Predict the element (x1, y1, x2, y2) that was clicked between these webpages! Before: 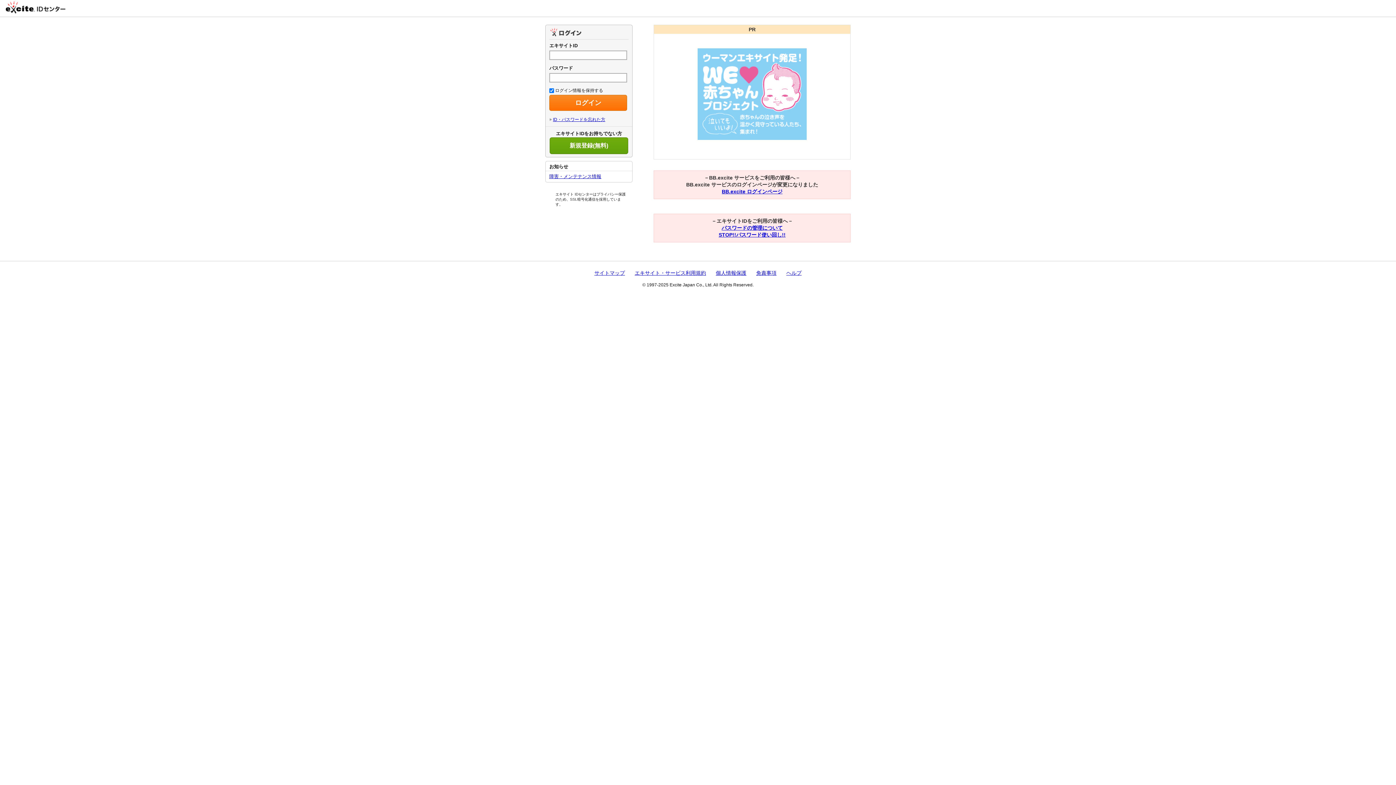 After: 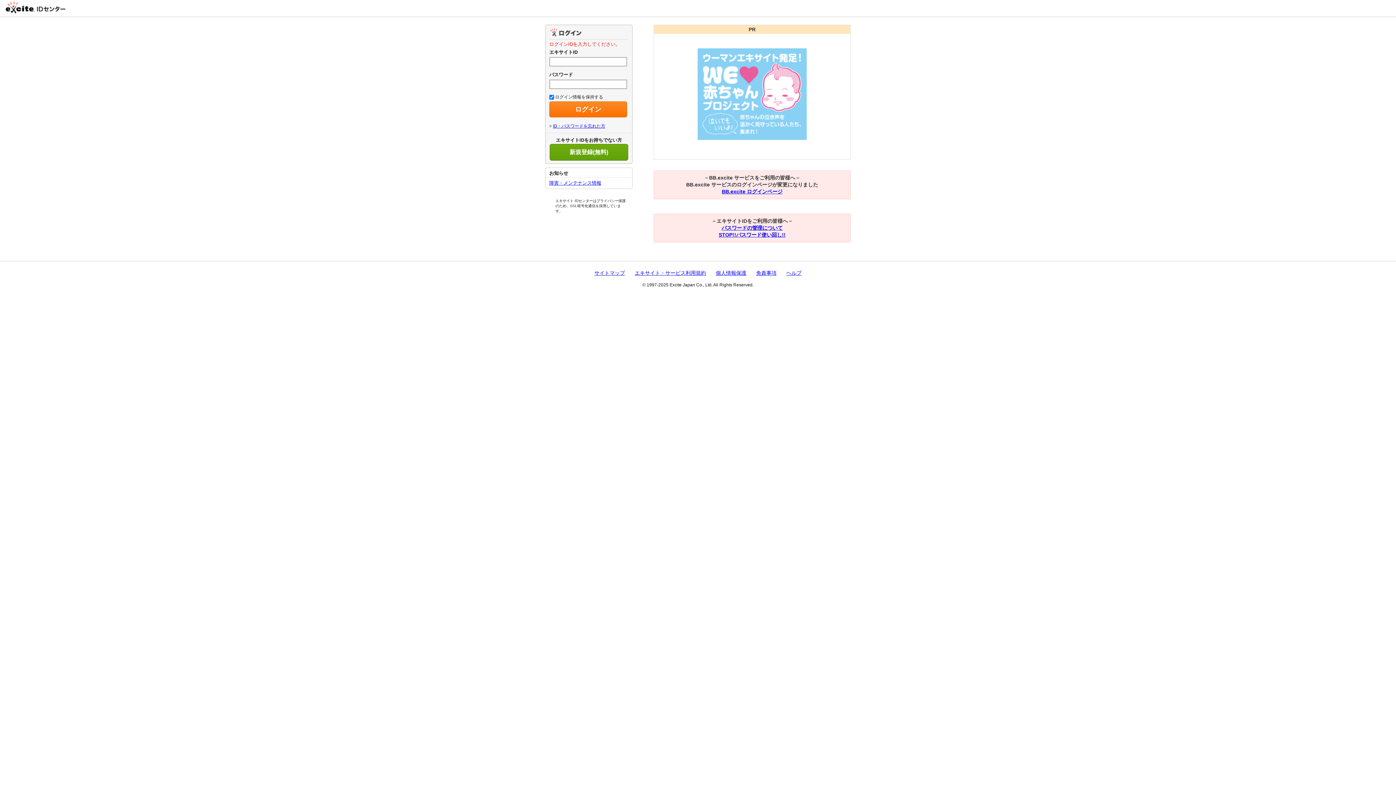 Action: bbox: (549, 95, 627, 111) label: ログイン